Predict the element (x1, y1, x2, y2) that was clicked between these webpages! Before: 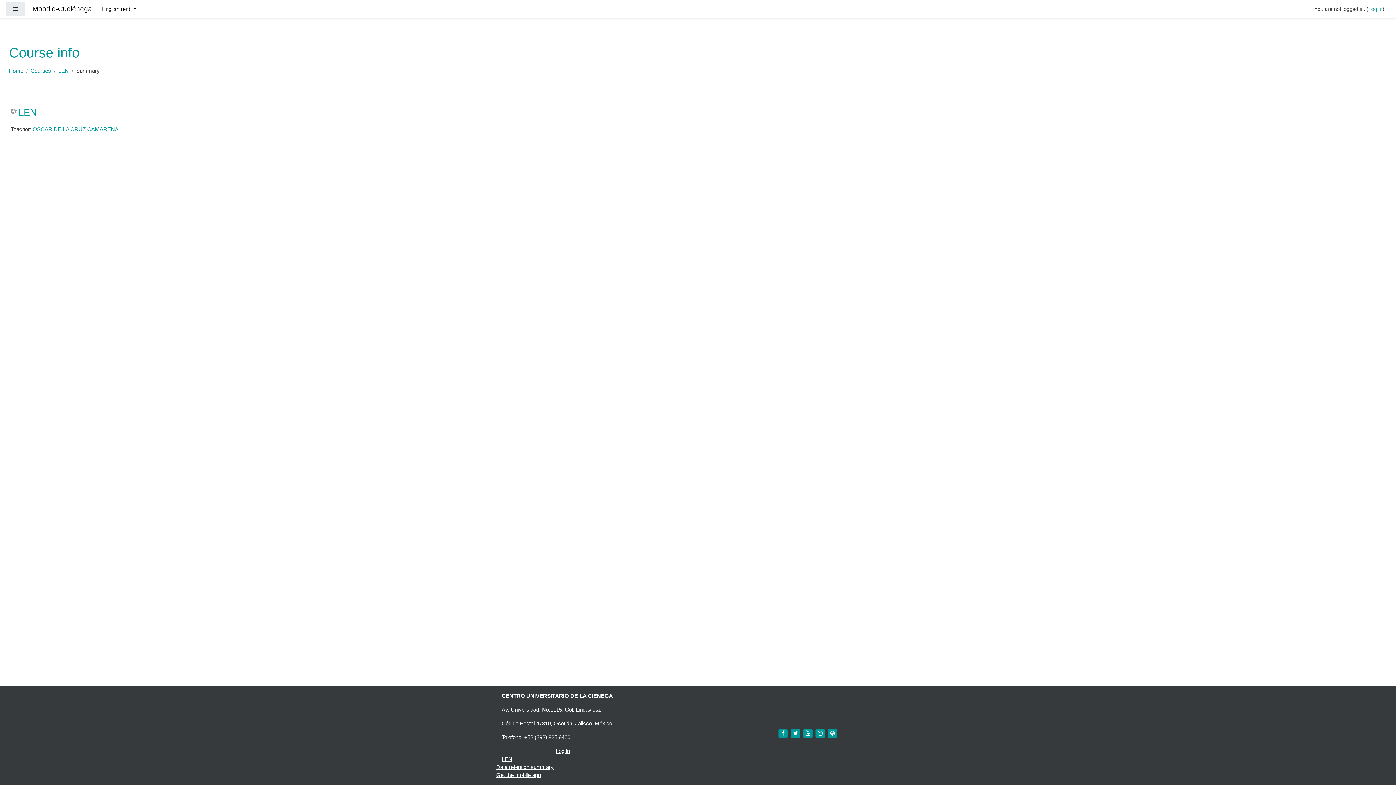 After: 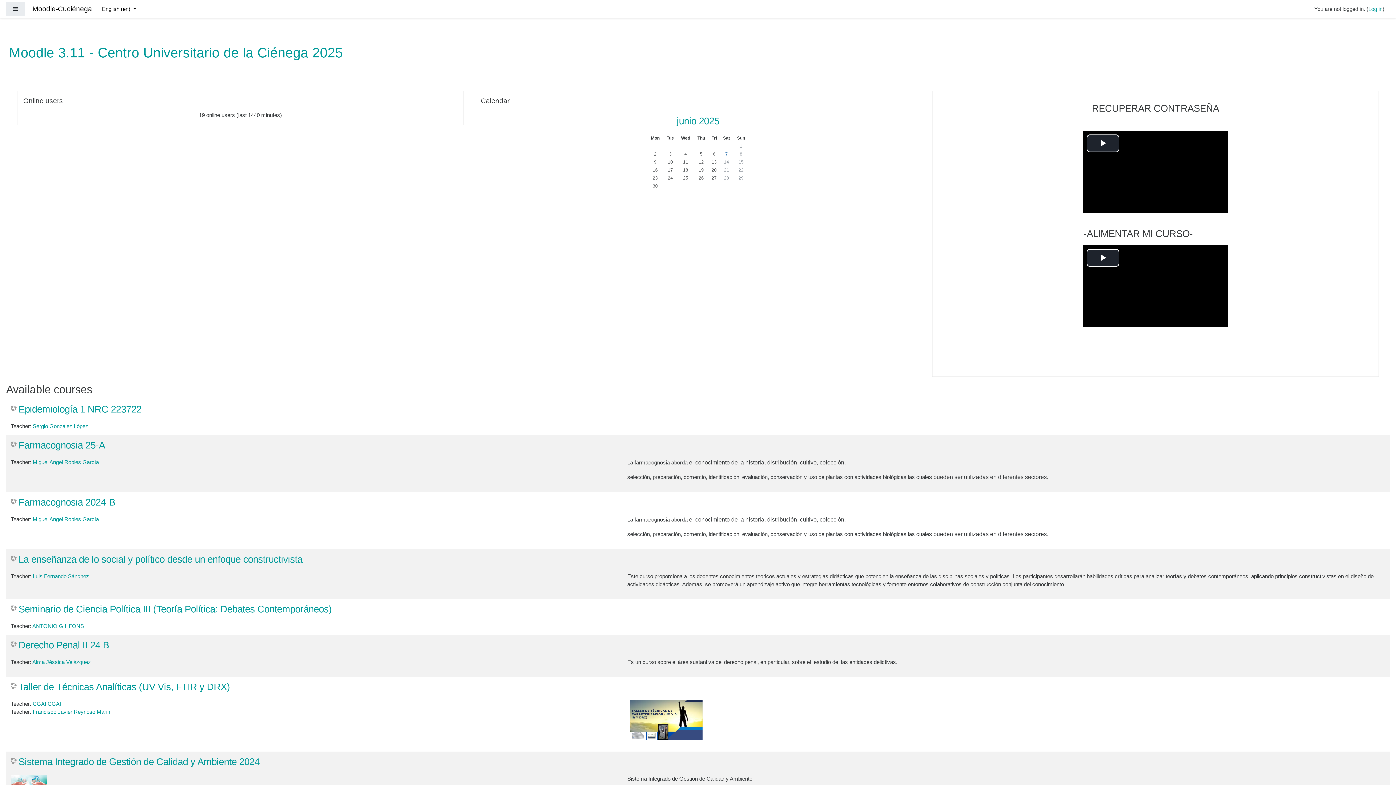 Action: bbox: (8, 67, 23, 73) label: Home